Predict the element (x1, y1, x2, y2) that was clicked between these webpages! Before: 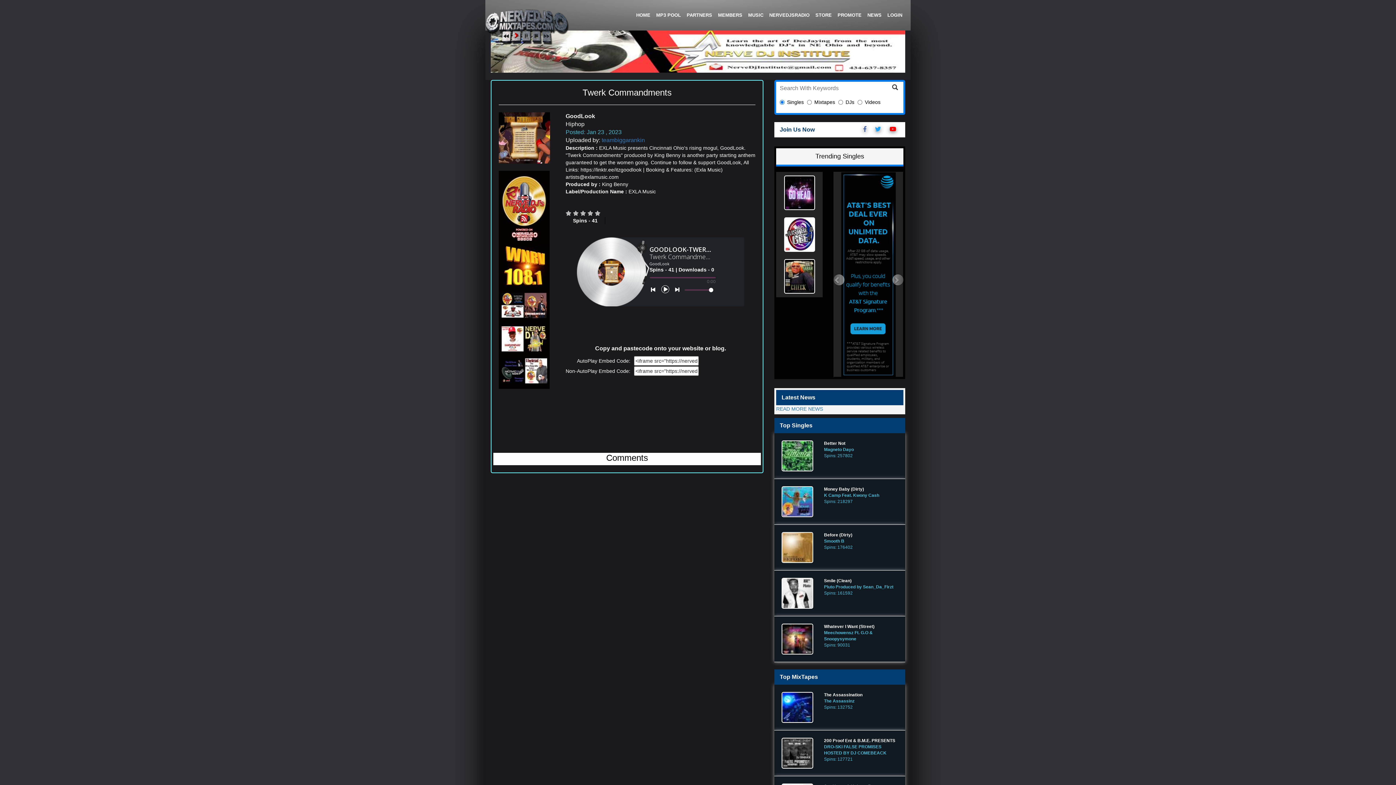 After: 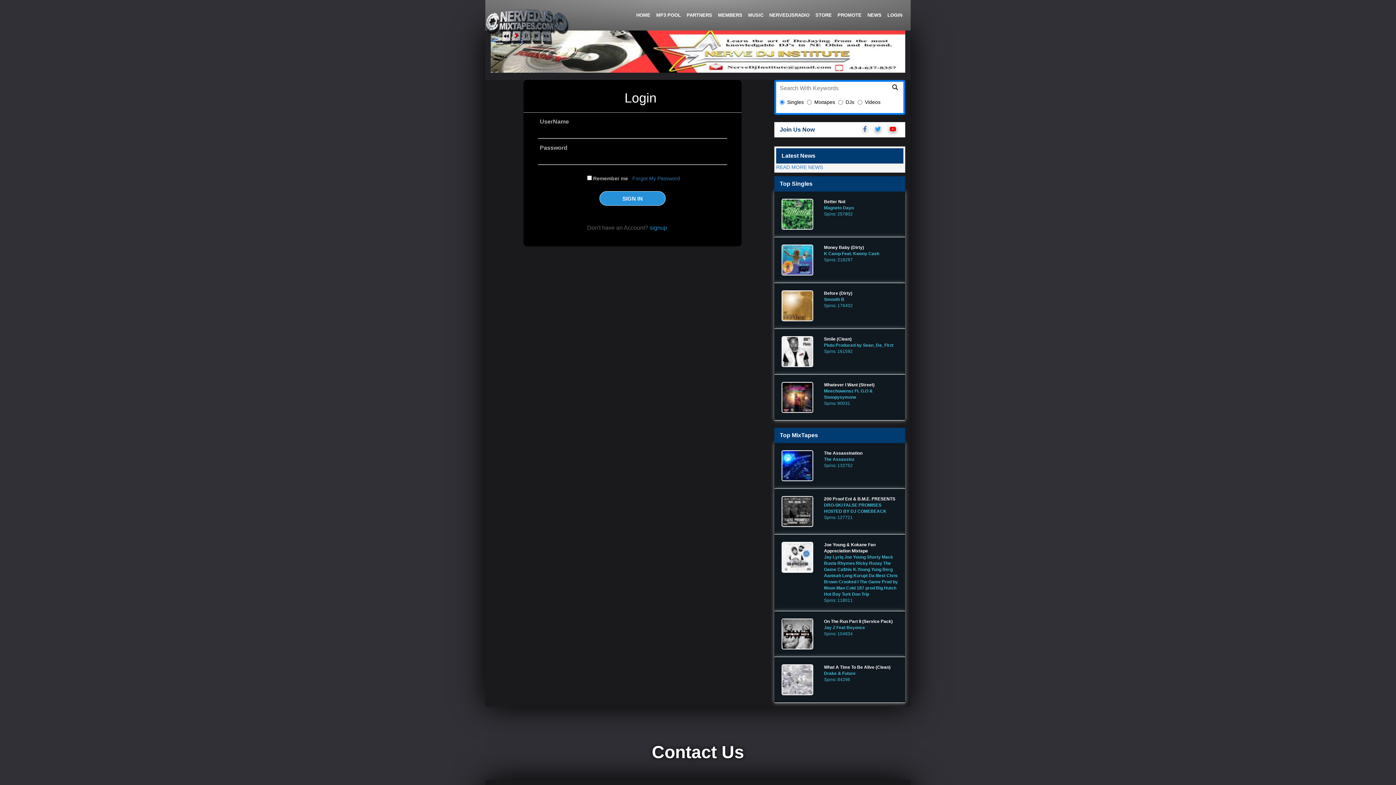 Action: label: LOGIN bbox: (887, 0, 902, 30)